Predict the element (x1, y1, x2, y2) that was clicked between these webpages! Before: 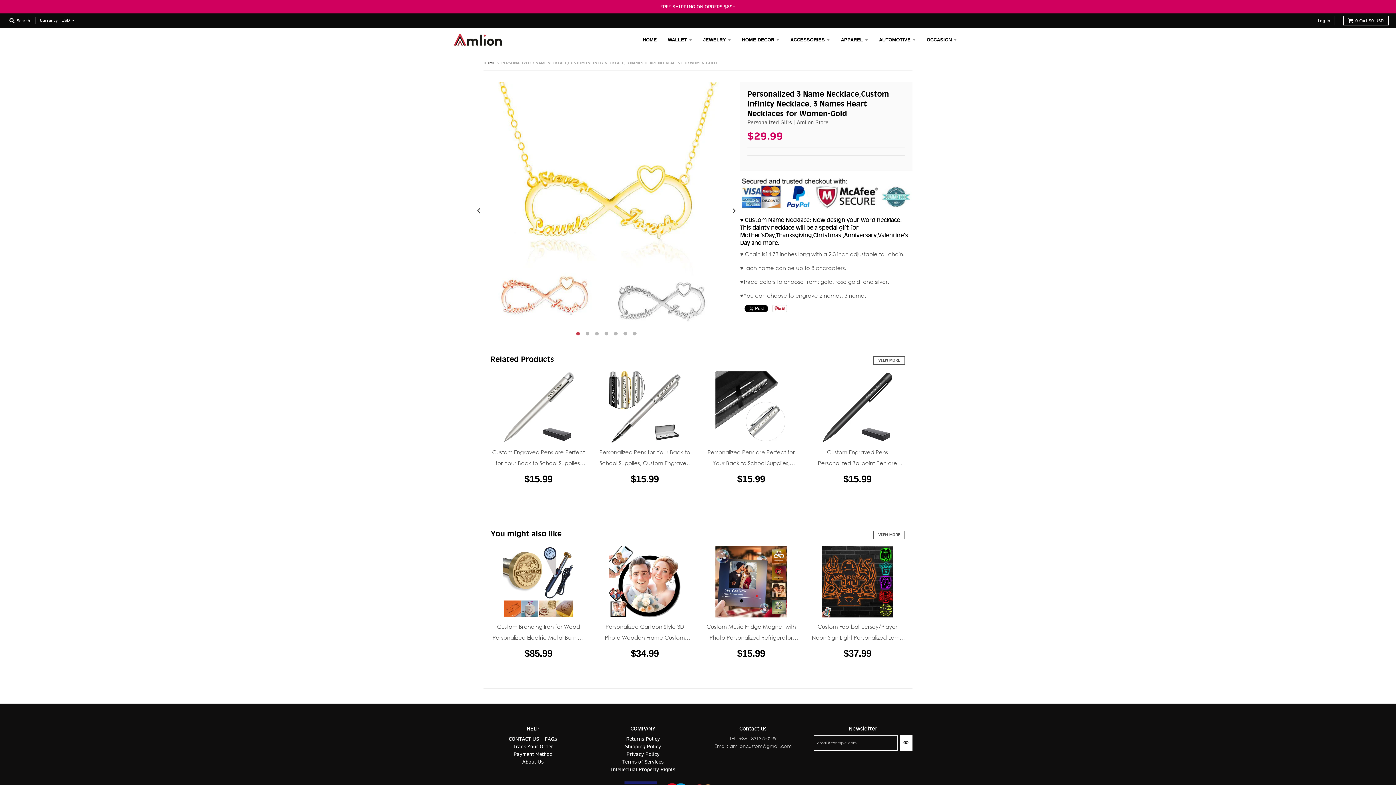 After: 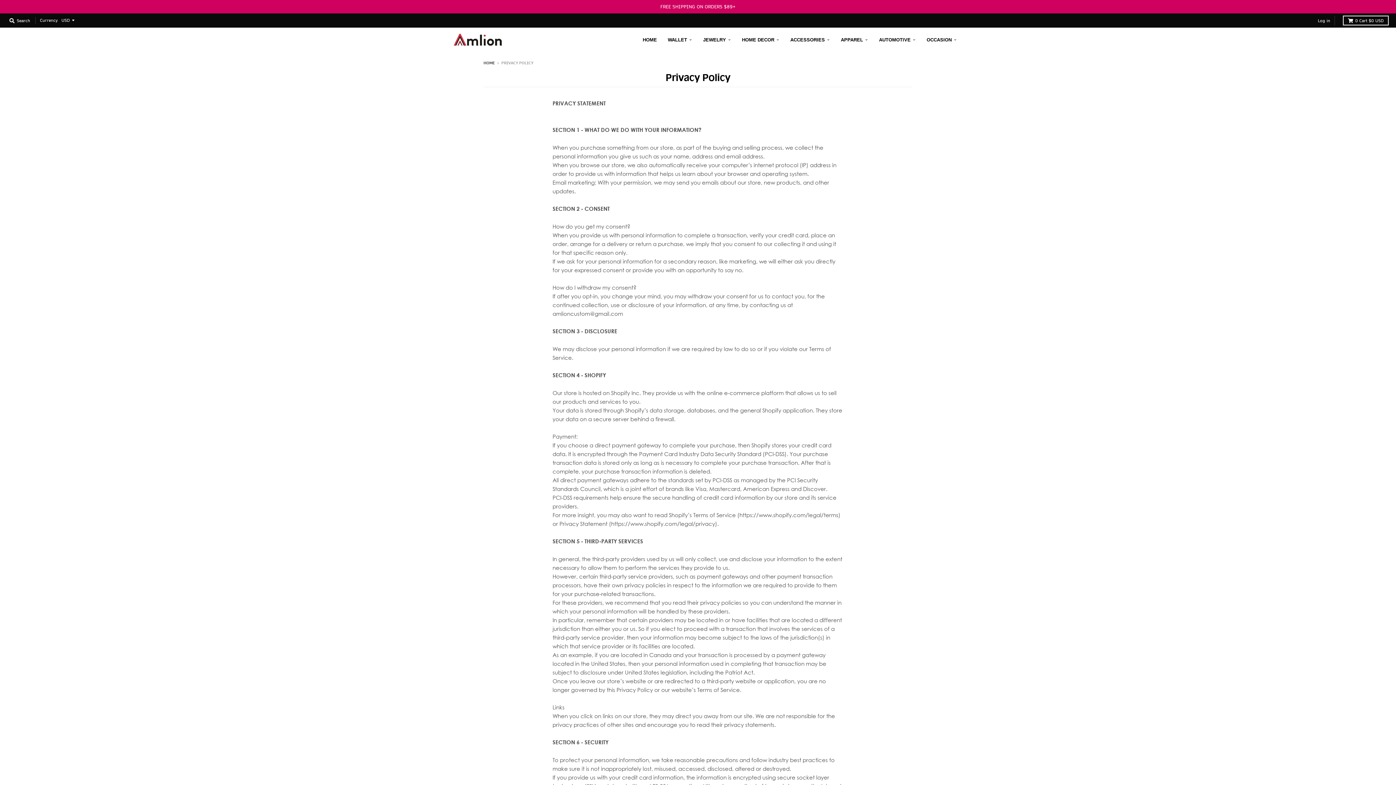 Action: bbox: (626, 751, 659, 757) label: Privacy Policy